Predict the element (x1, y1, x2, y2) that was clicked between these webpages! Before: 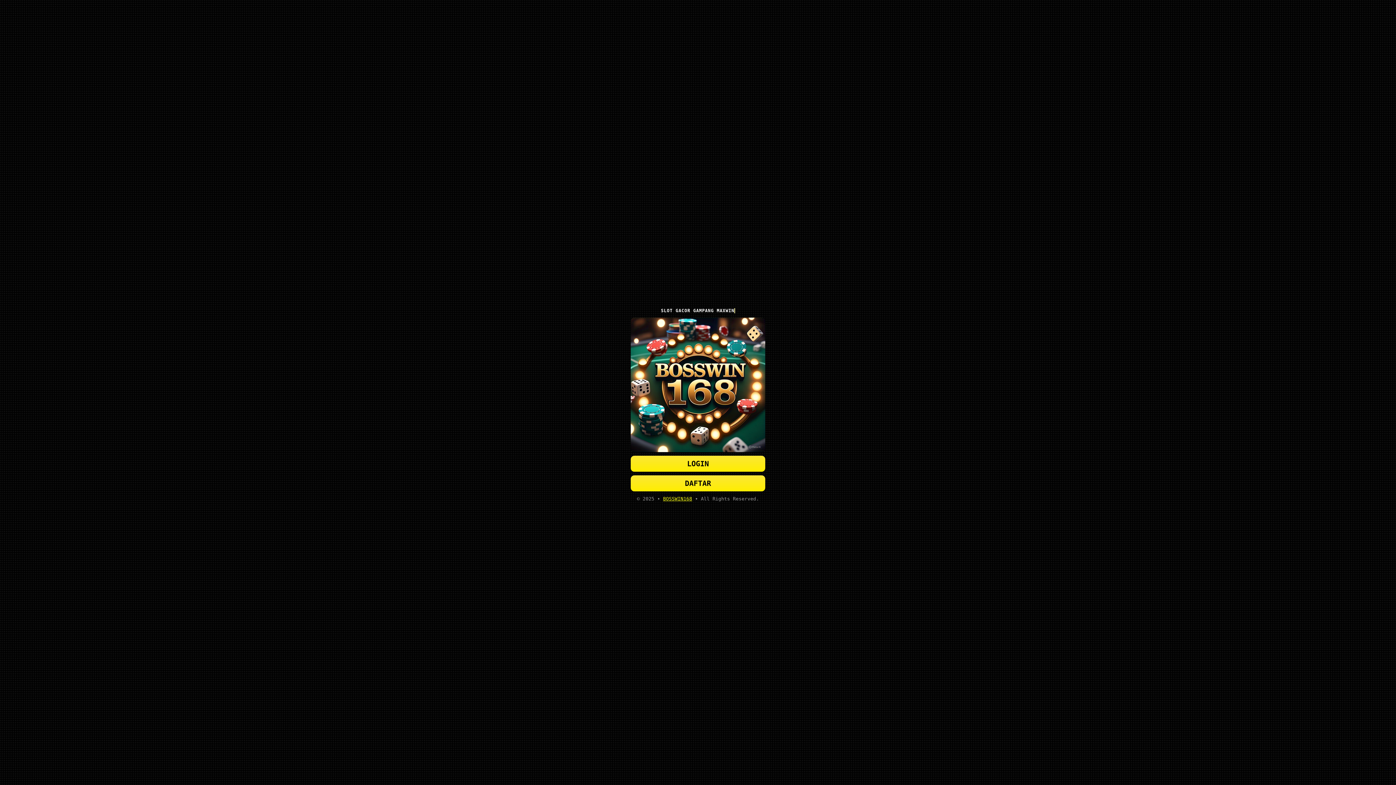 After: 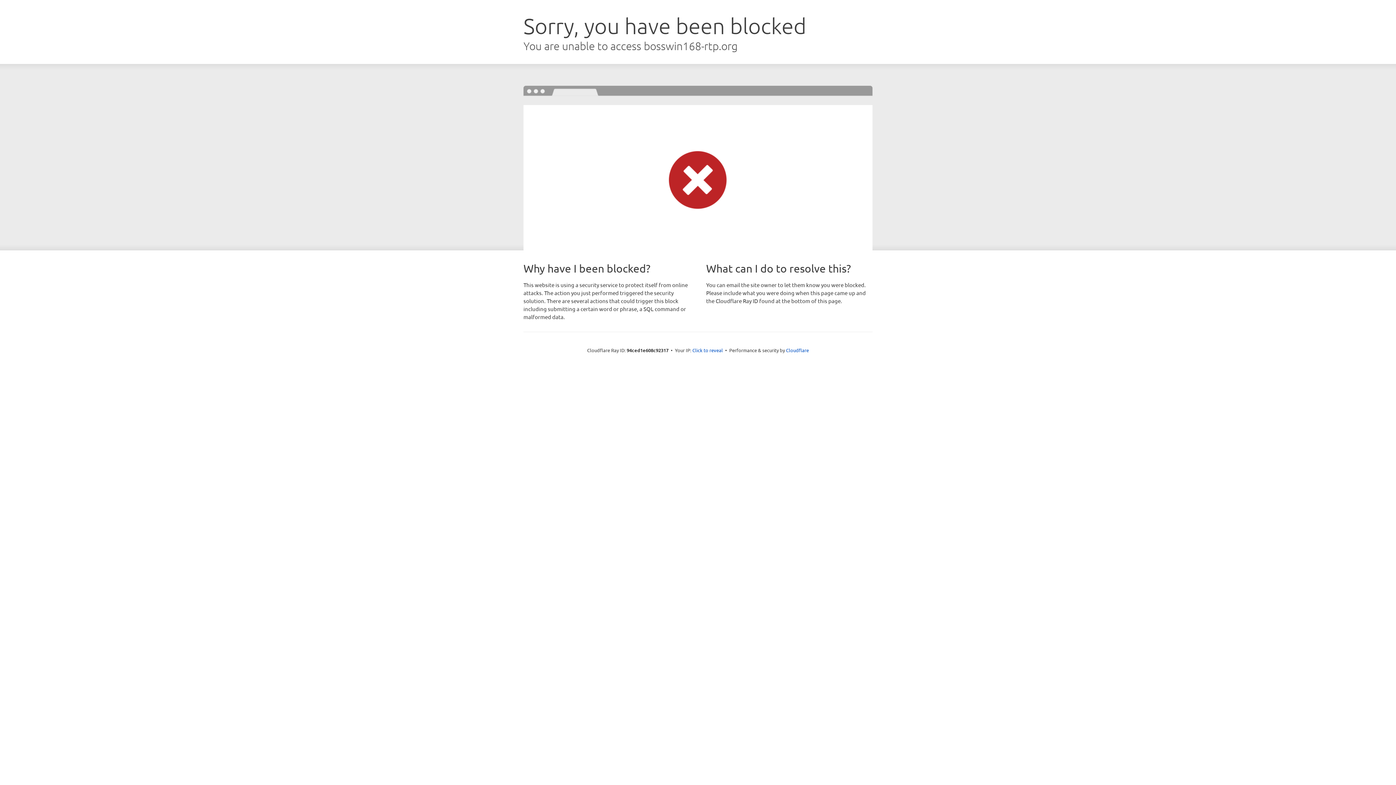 Action: label: BOSSWIN168 bbox: (663, 496, 692, 501)